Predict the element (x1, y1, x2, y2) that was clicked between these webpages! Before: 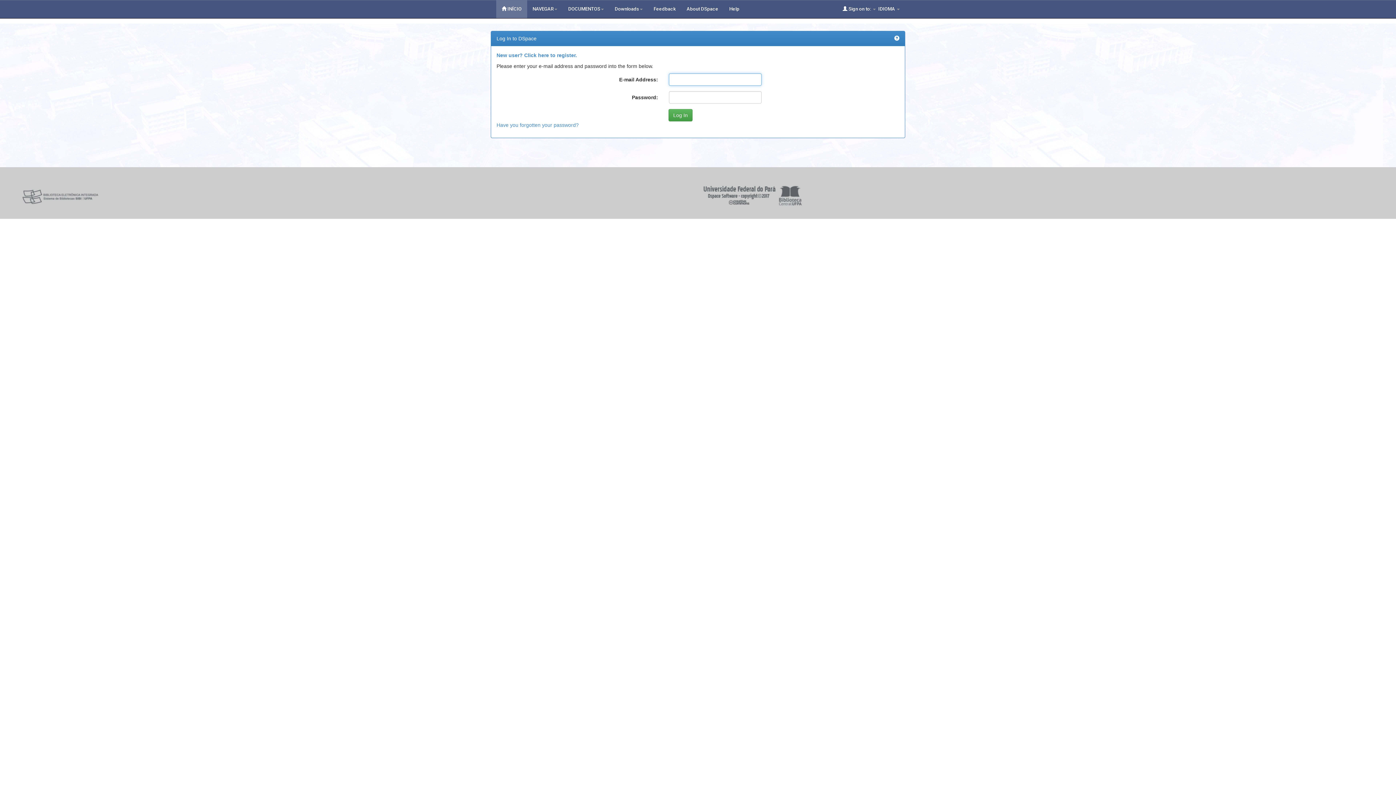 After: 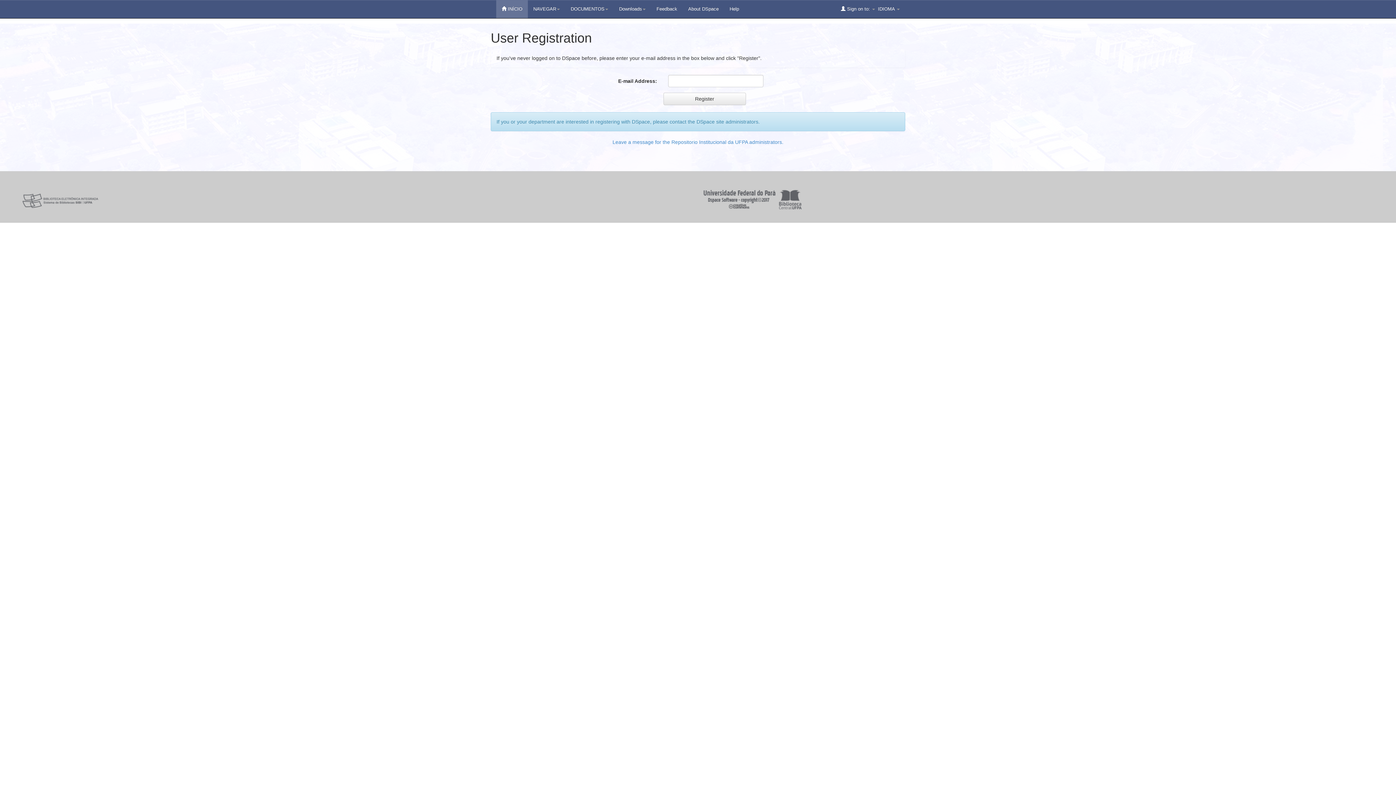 Action: bbox: (496, 52, 577, 58) label: New user? Click here to register.